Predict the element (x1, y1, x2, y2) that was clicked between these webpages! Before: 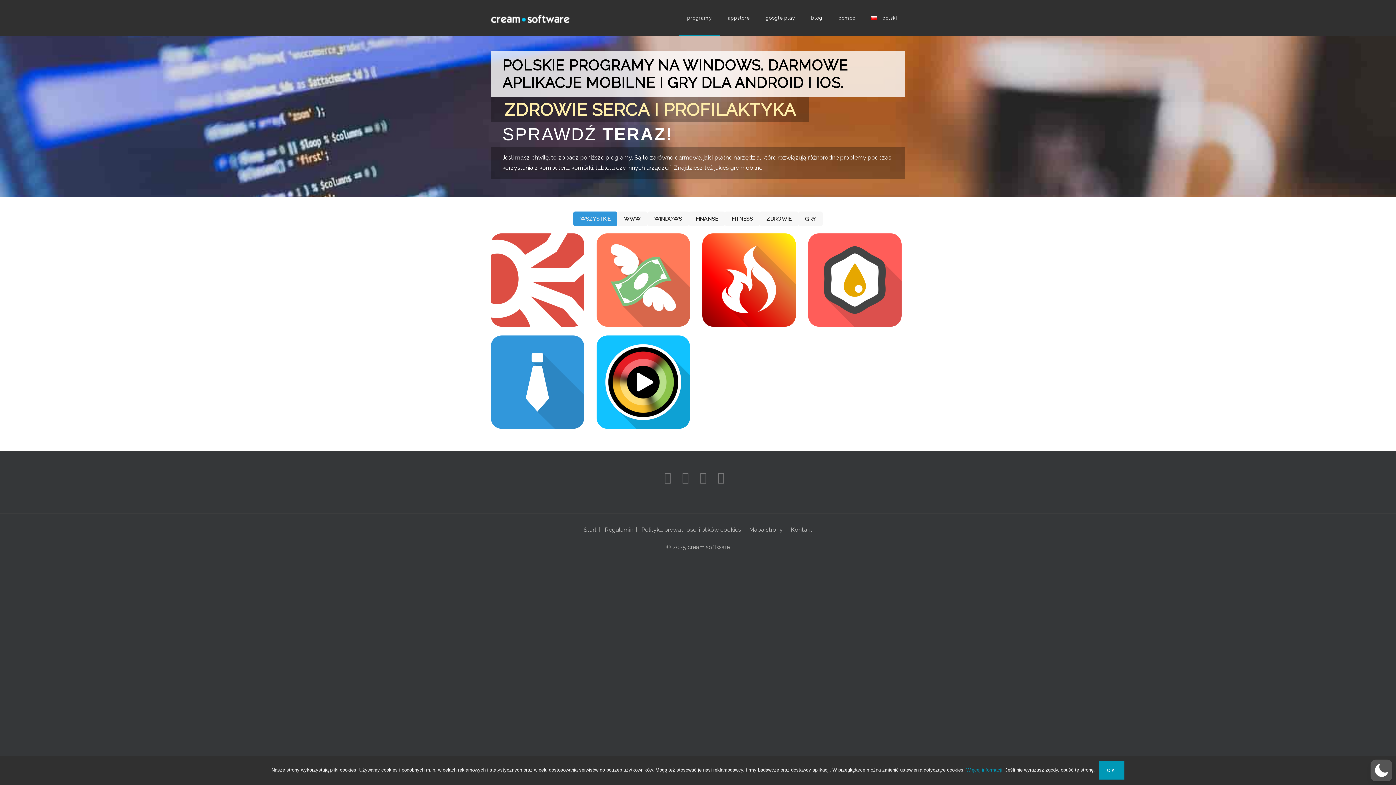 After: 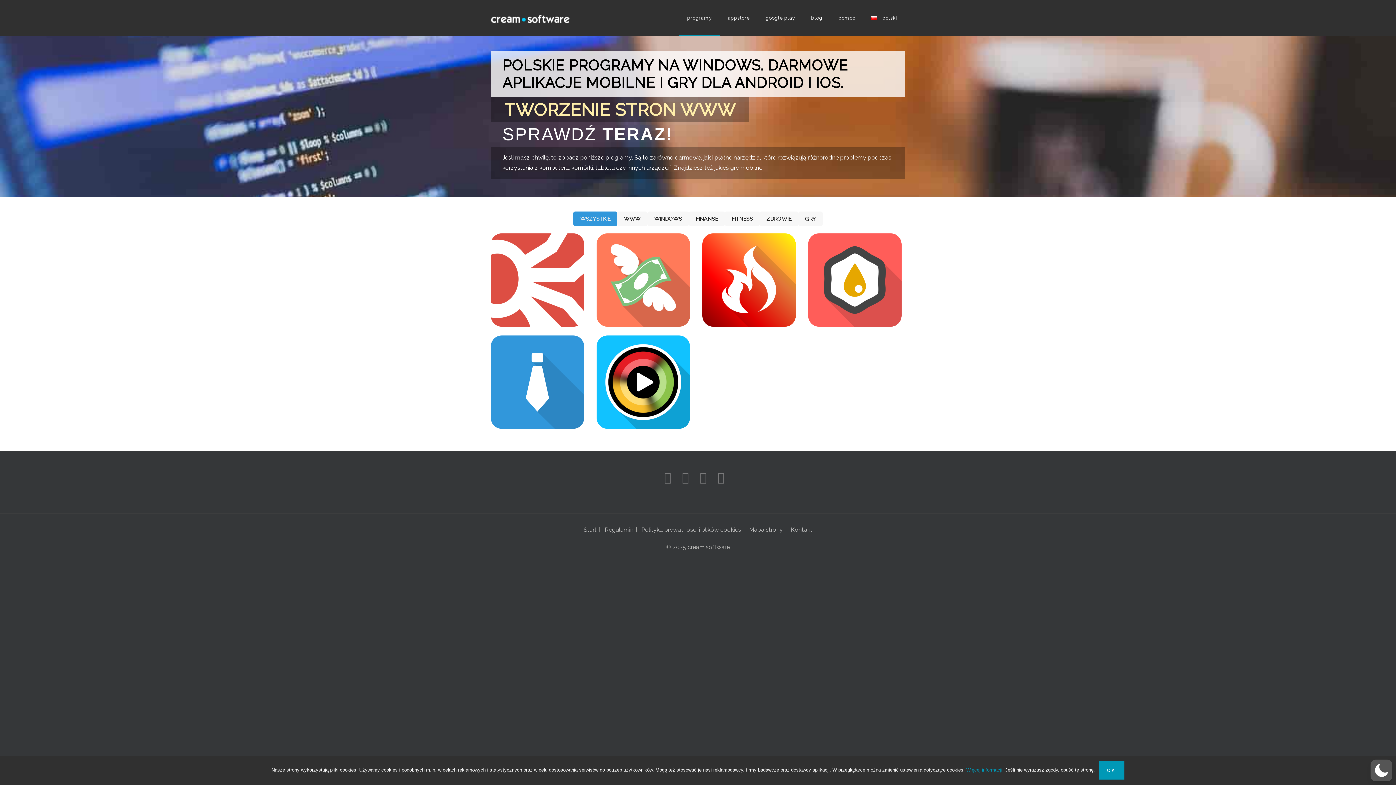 Action: label: cream.software bbox: (687, 544, 730, 550)